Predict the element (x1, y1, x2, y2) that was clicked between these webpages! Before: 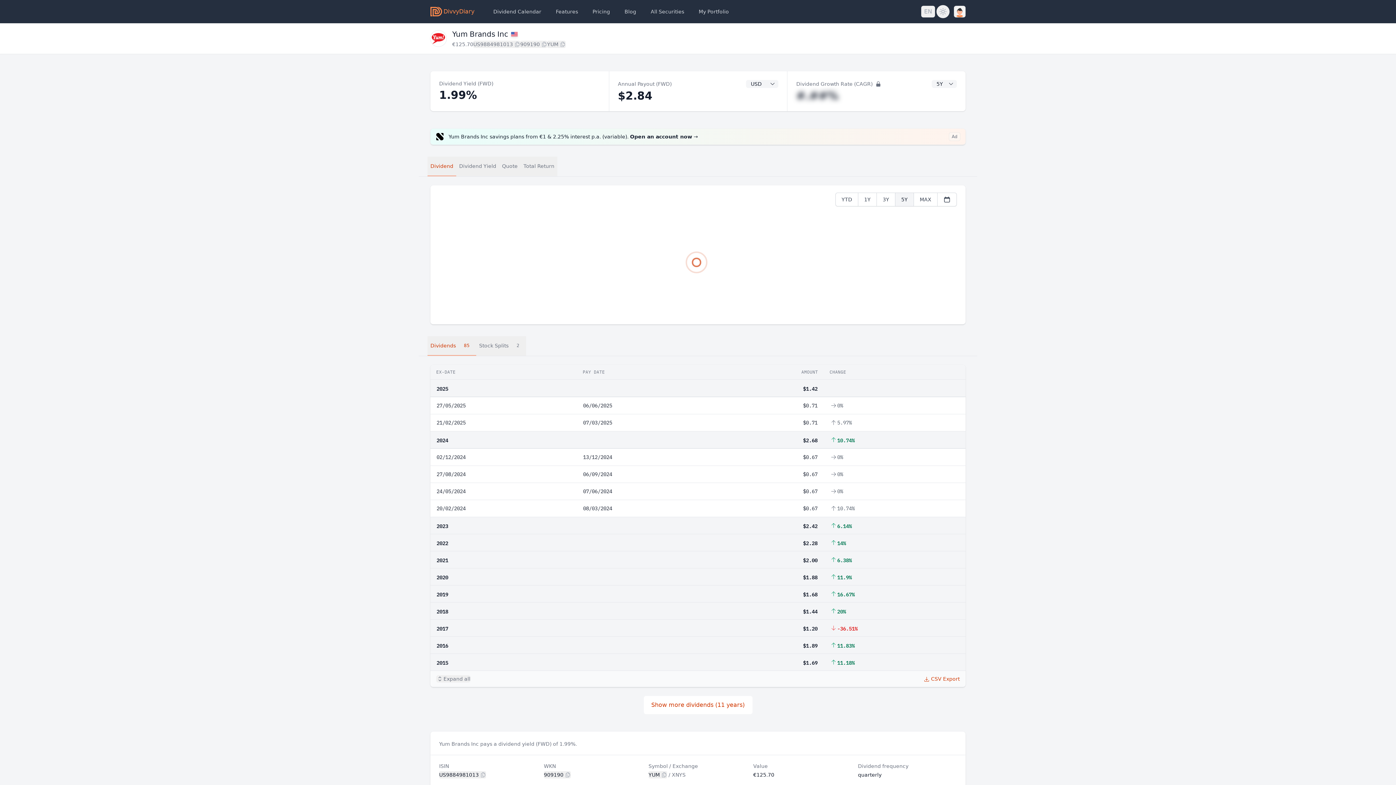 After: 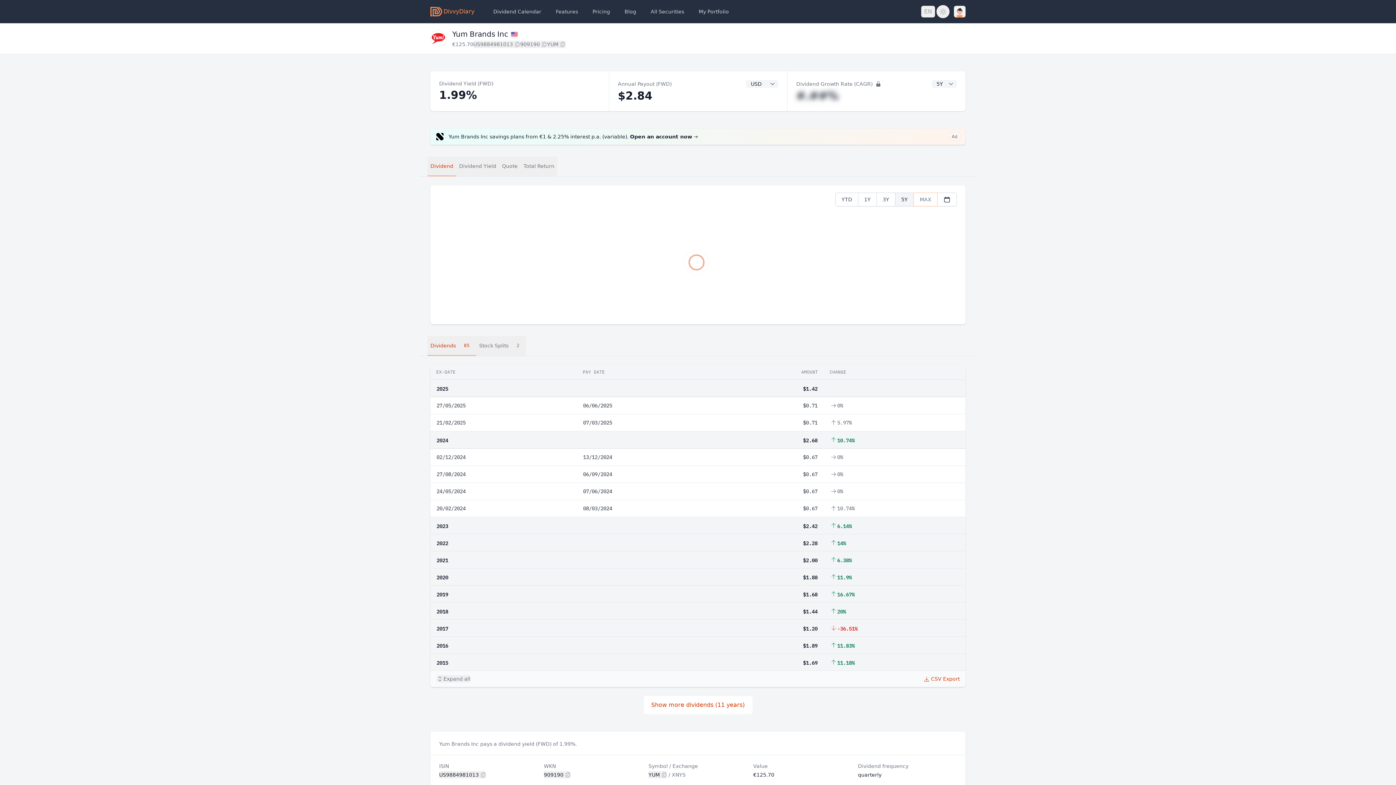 Action: bbox: (913, 192, 937, 206) label: MAX